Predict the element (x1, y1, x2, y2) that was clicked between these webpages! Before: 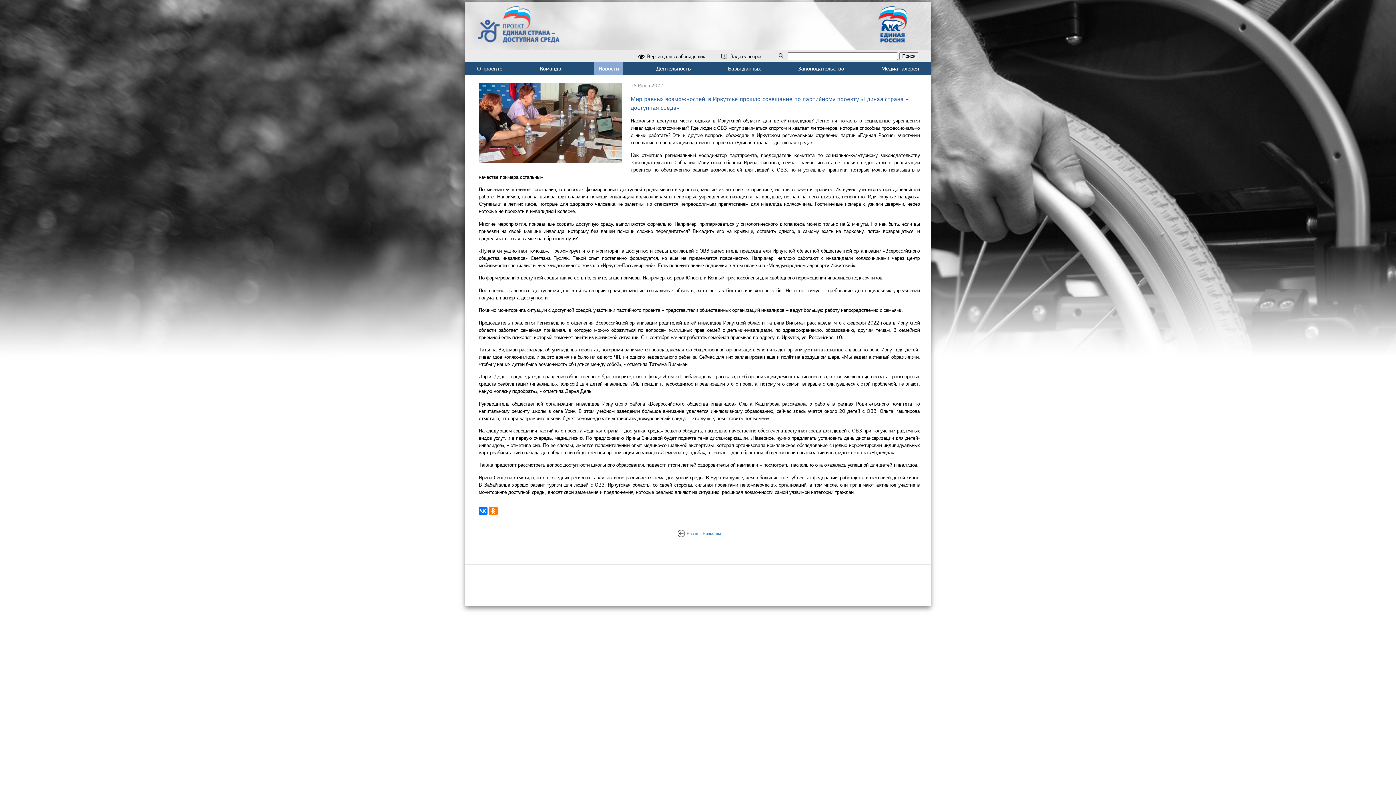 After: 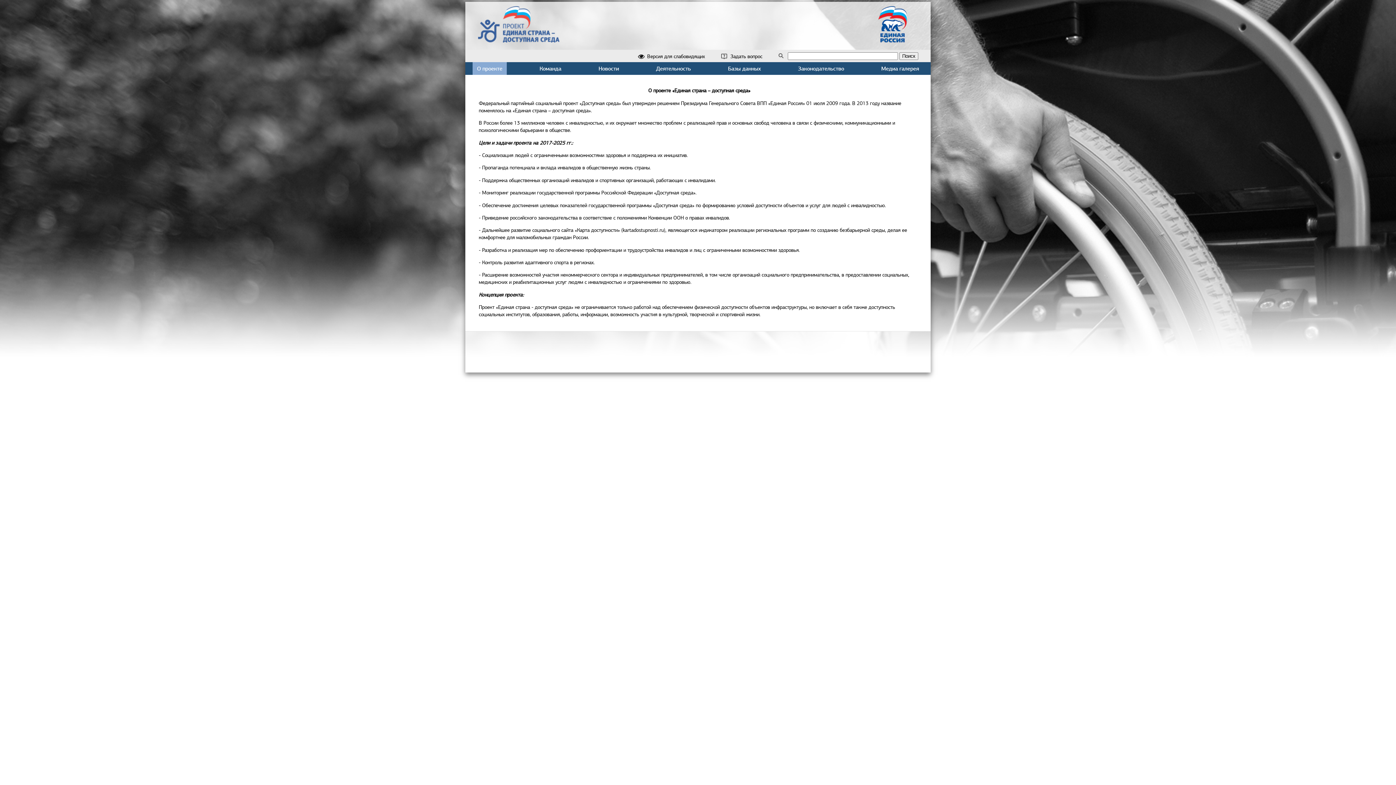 Action: bbox: (472, 62, 506, 74) label: О проекте